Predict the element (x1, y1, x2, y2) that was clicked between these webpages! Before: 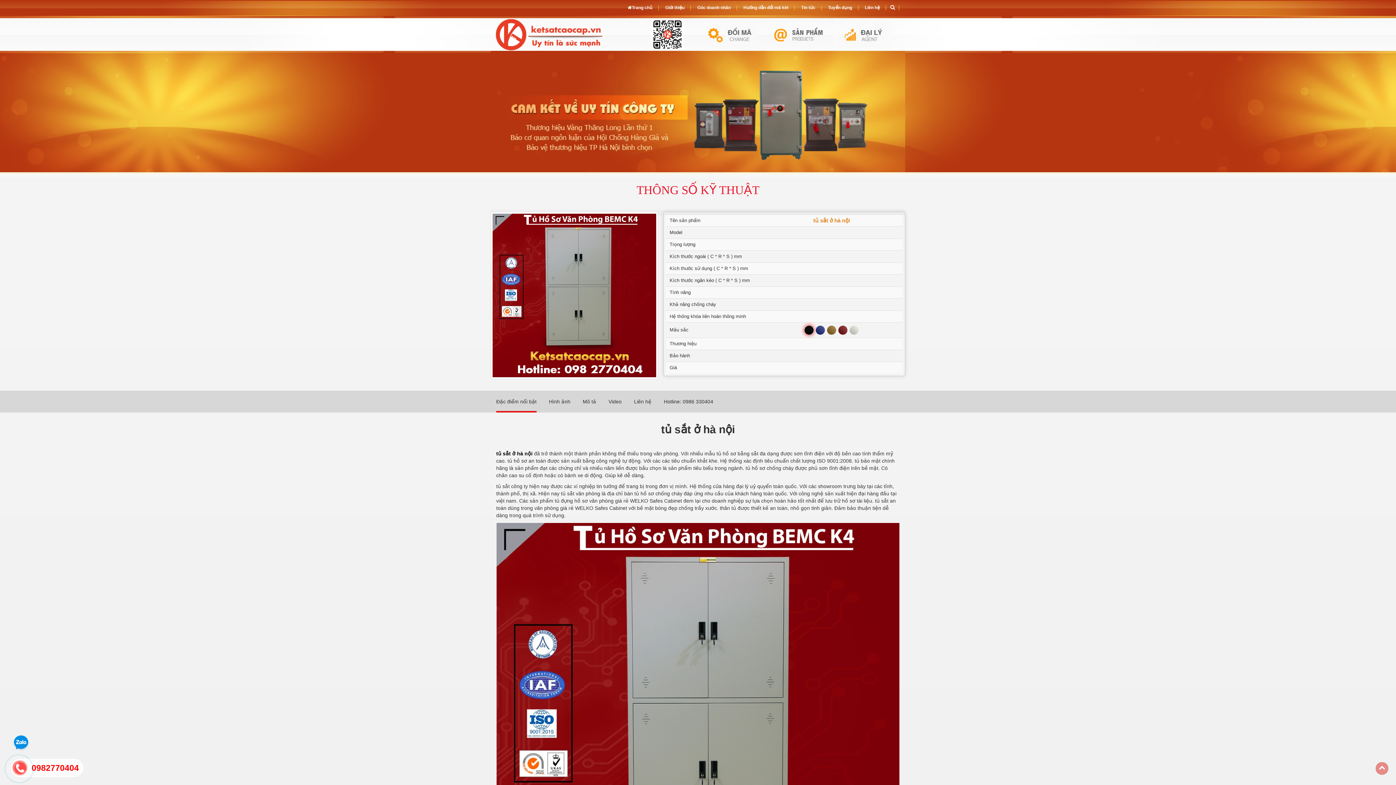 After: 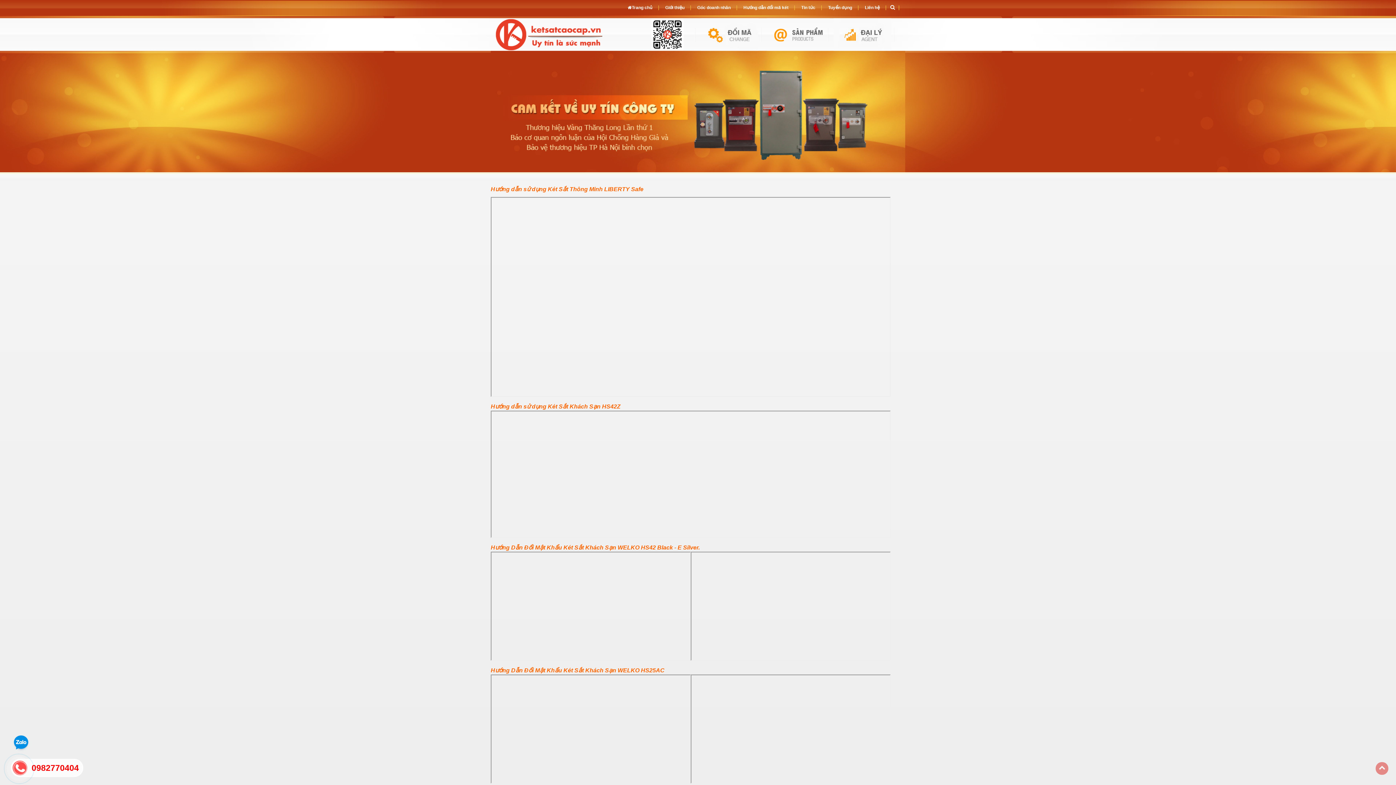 Action: label: Hướng dẫn đổi mã két bbox: (741, 5, 790, 10)